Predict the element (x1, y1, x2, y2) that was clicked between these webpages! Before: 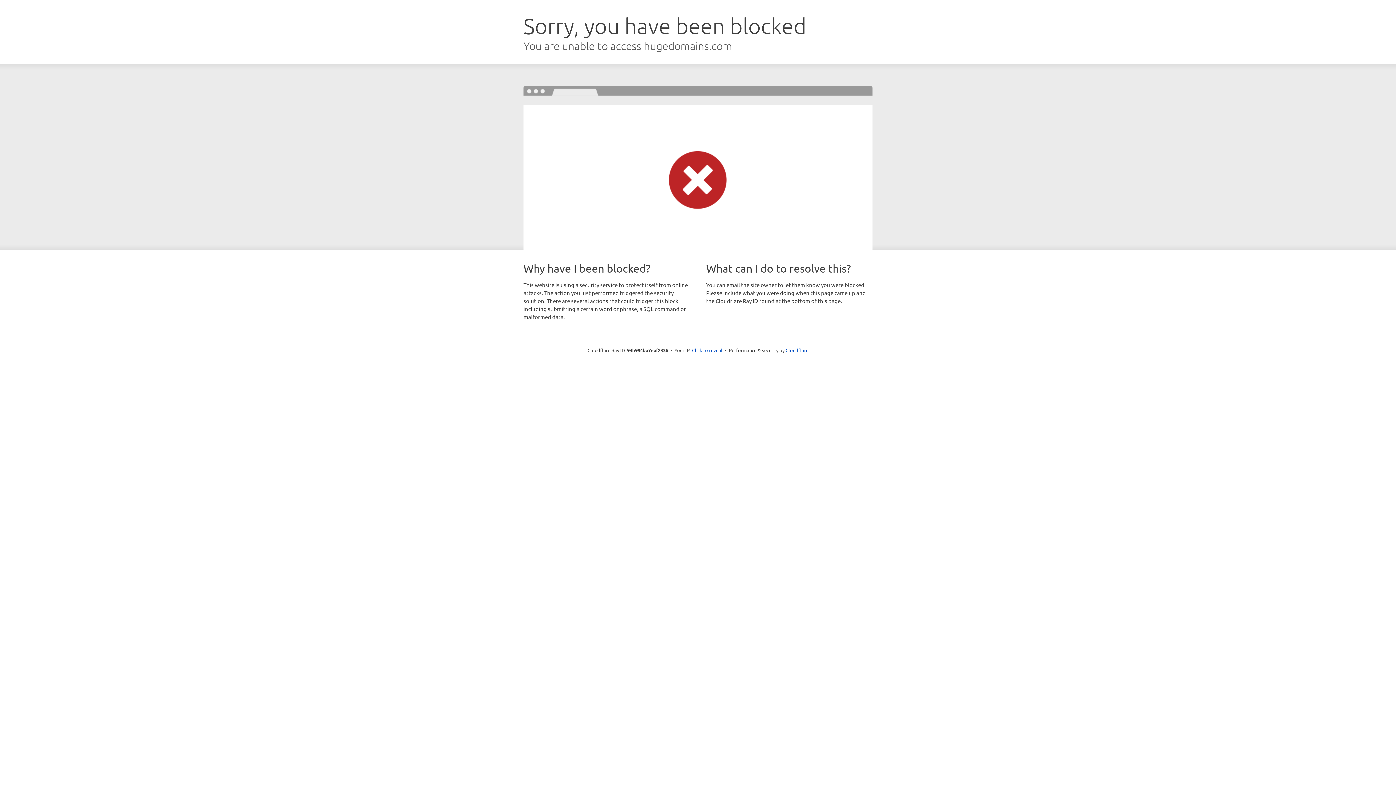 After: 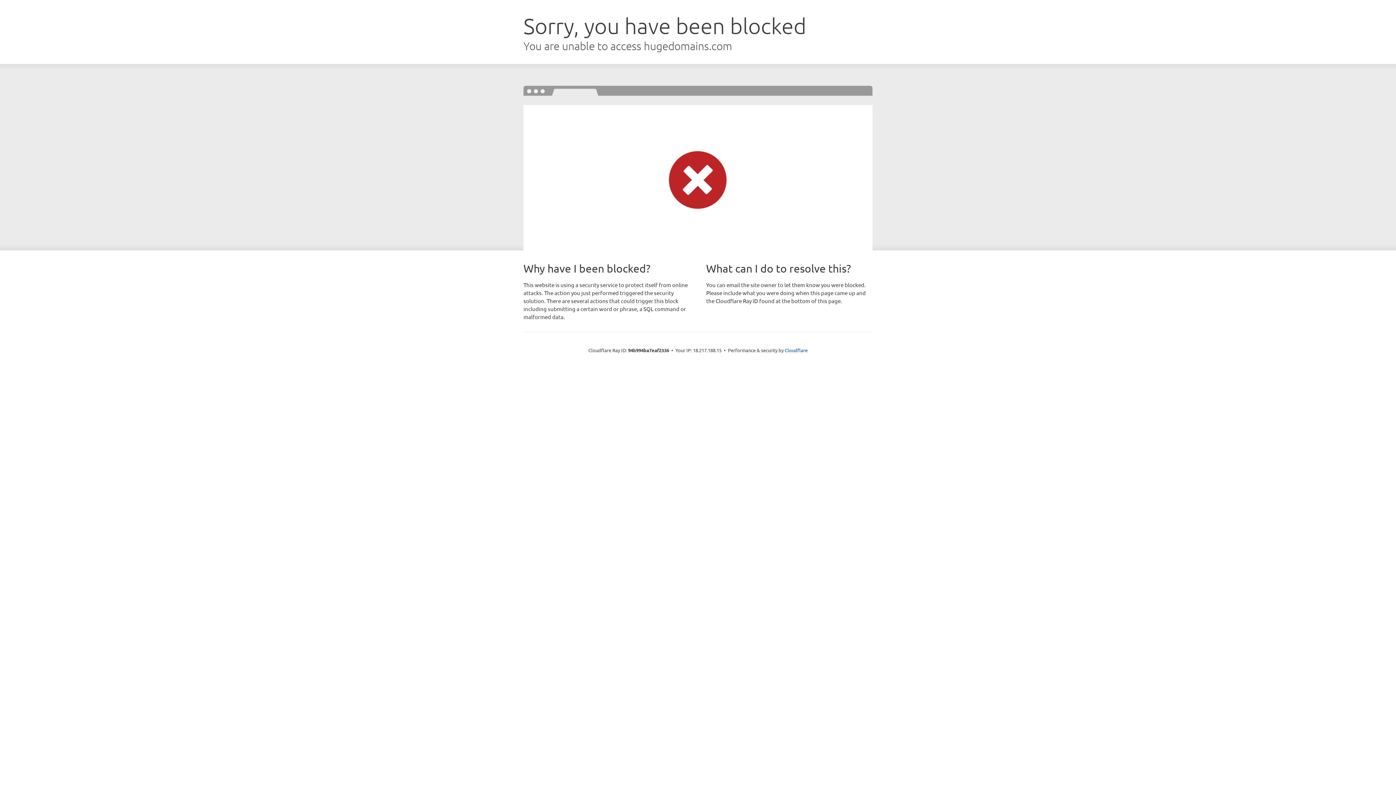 Action: label: Click to reveal bbox: (692, 346, 722, 353)